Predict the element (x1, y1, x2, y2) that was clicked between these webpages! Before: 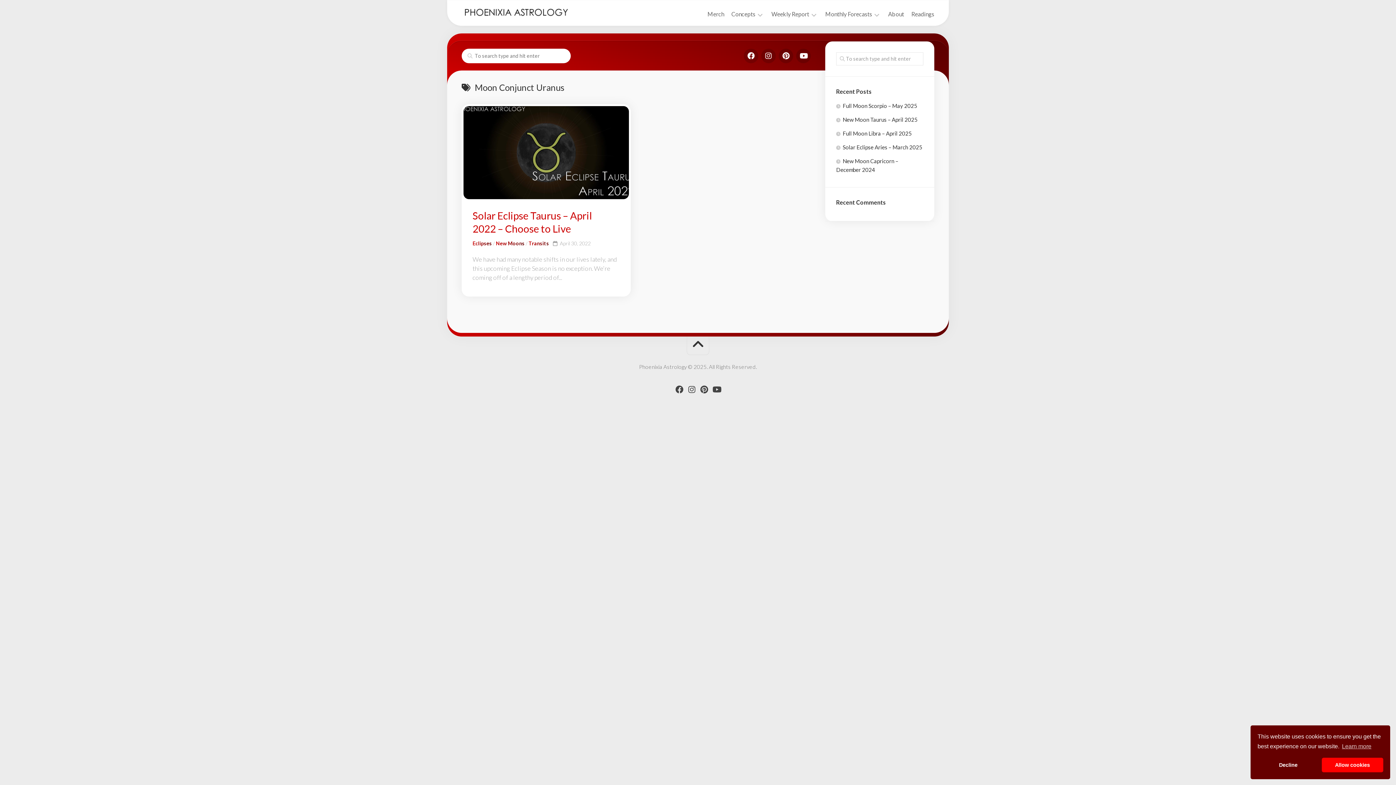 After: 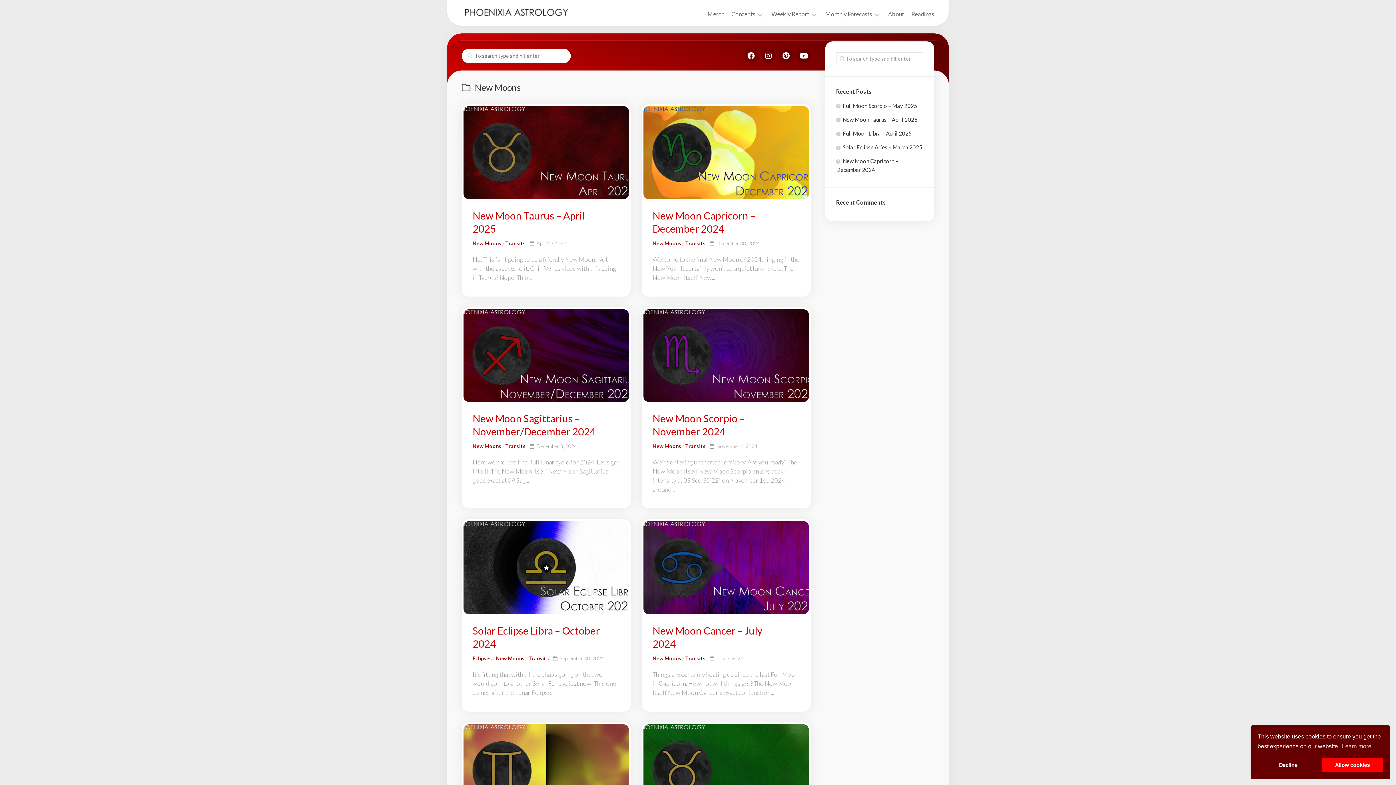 Action: label: New Moons bbox: (496, 240, 524, 246)